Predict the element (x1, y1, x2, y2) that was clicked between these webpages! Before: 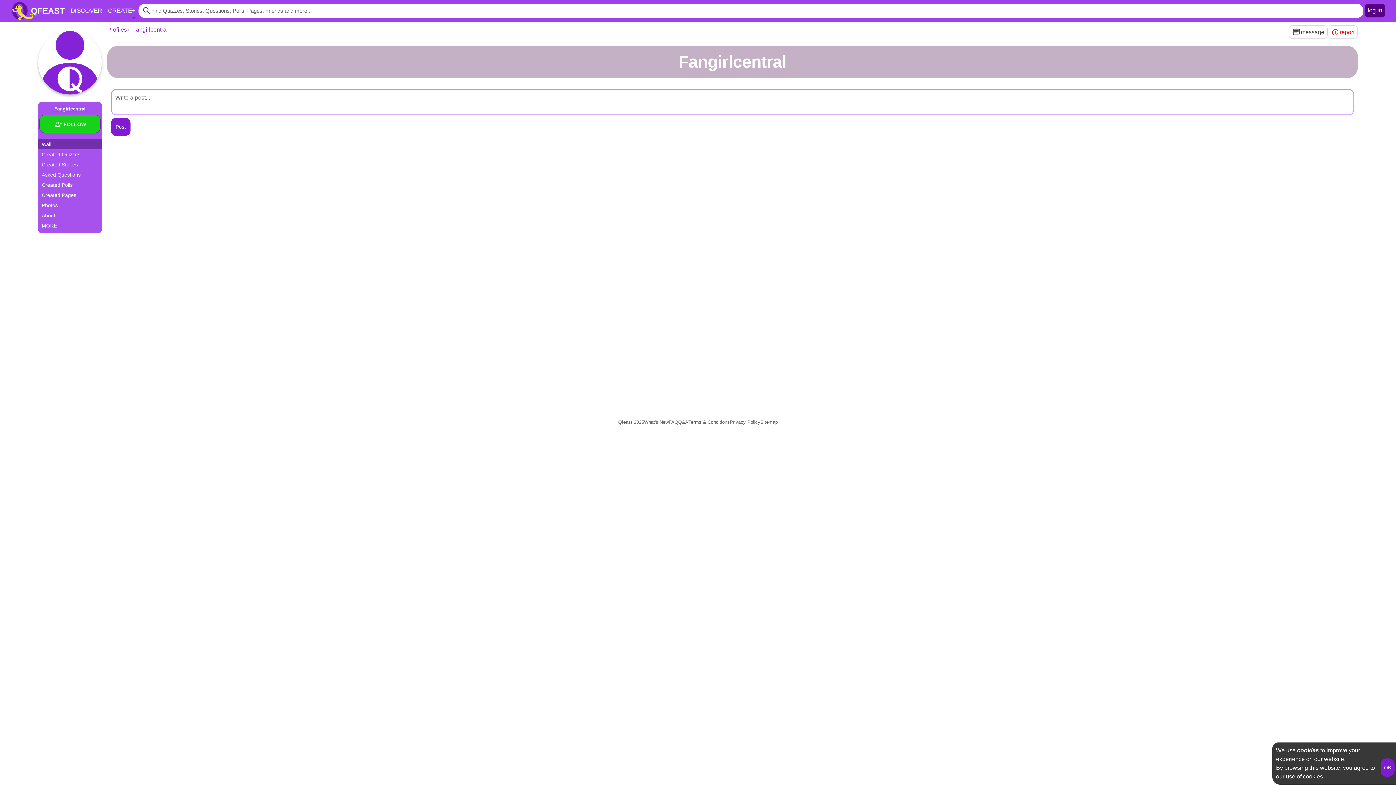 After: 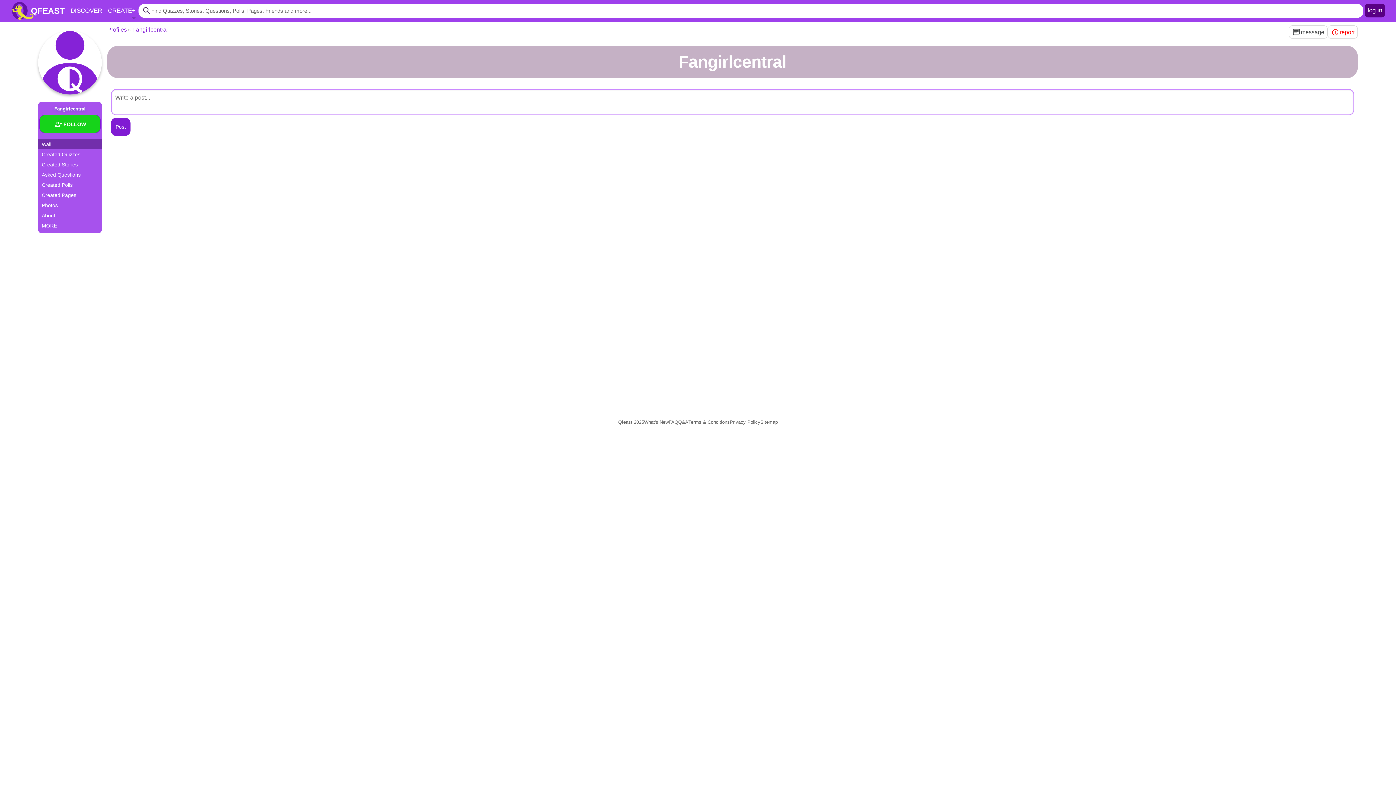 Action: label: Wall bbox: (38, 139, 101, 149)